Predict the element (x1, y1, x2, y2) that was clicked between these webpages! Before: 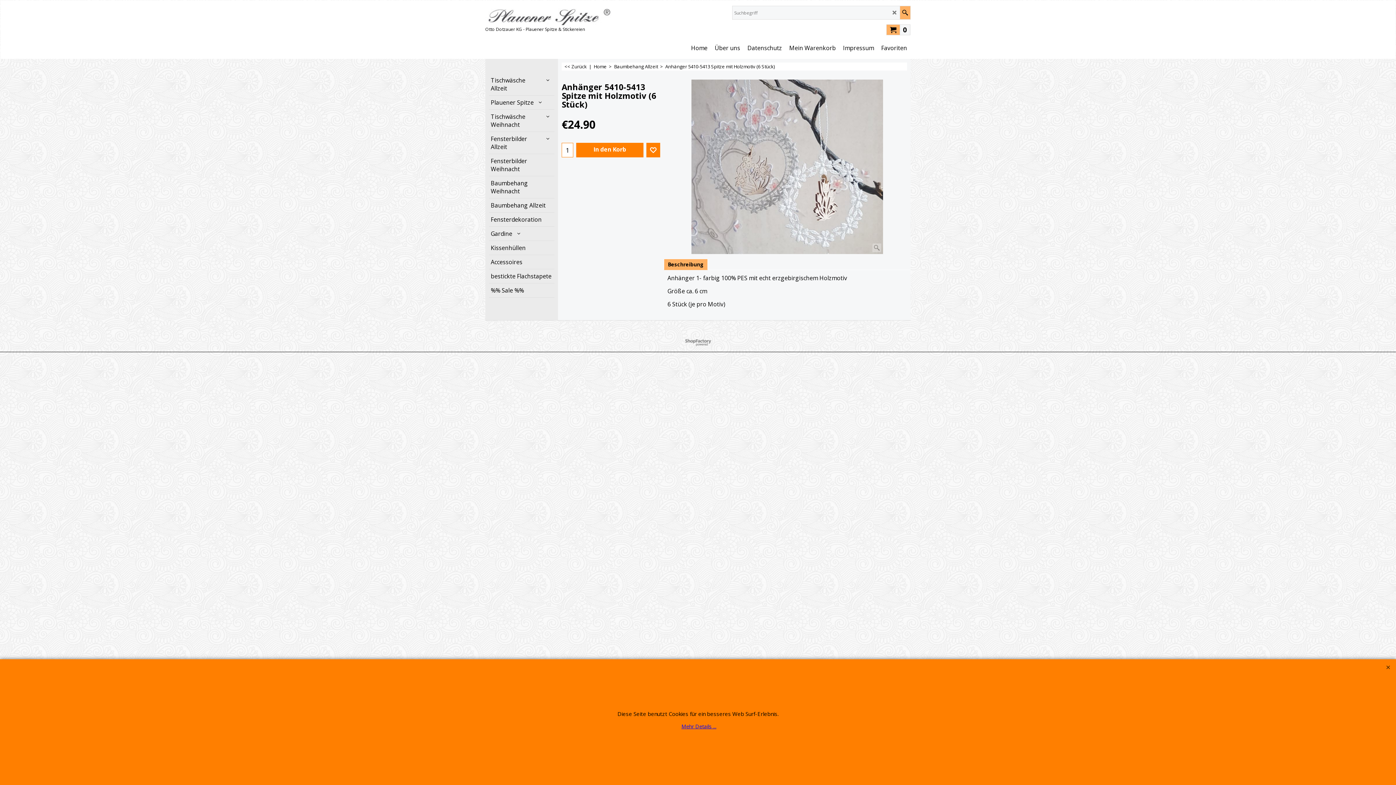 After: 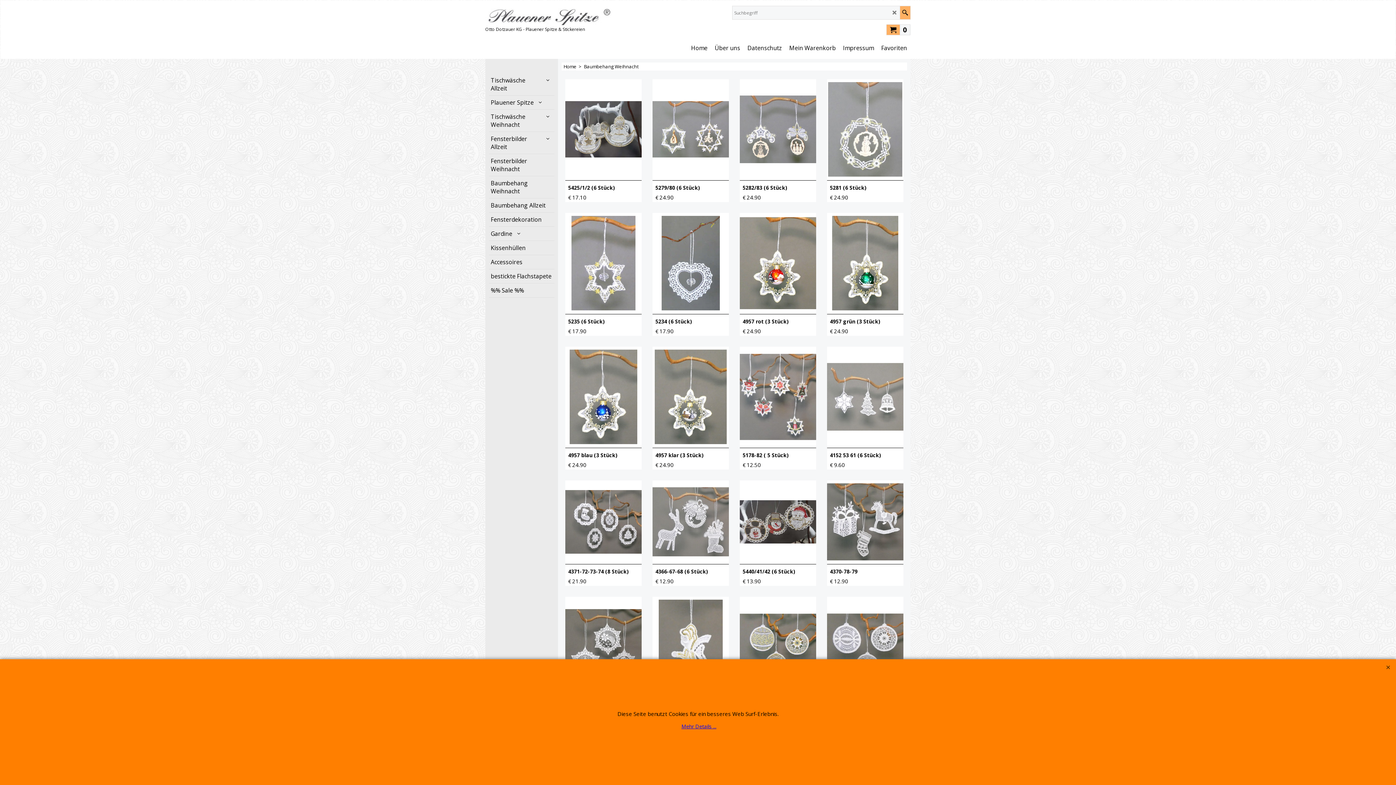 Action: bbox: (489, 176, 553, 198) label: Baumbehang Weihnacht